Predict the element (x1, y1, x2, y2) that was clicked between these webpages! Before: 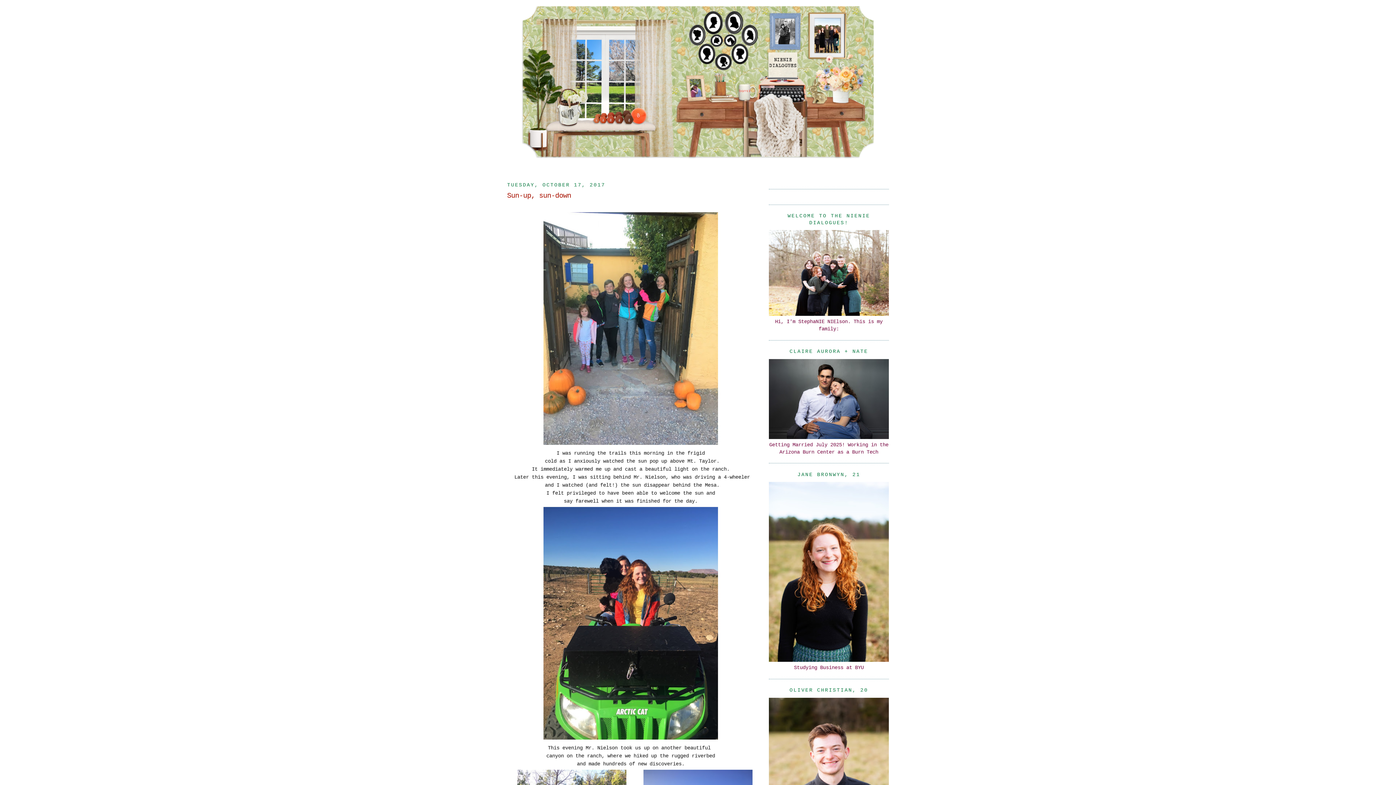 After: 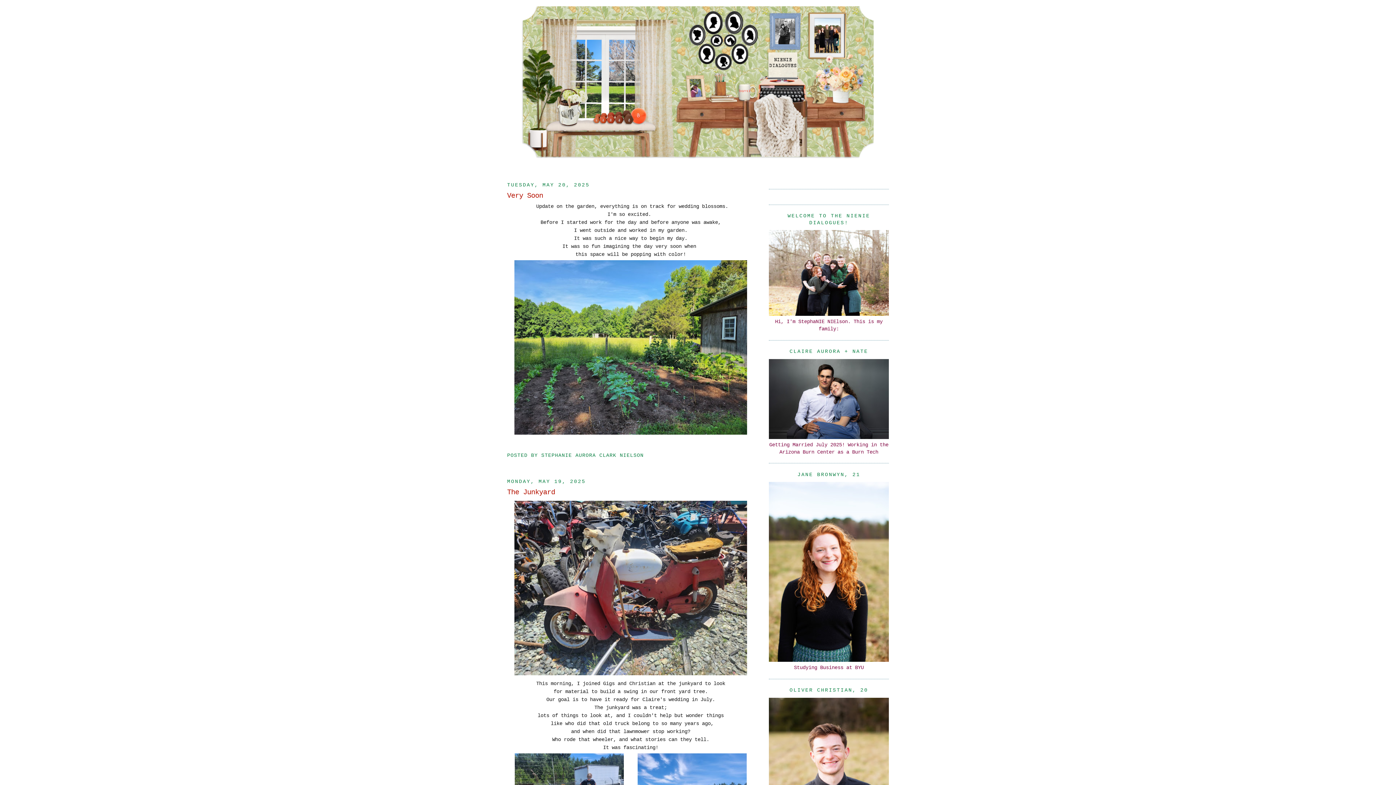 Action: bbox: (520, 3, 876, 158)